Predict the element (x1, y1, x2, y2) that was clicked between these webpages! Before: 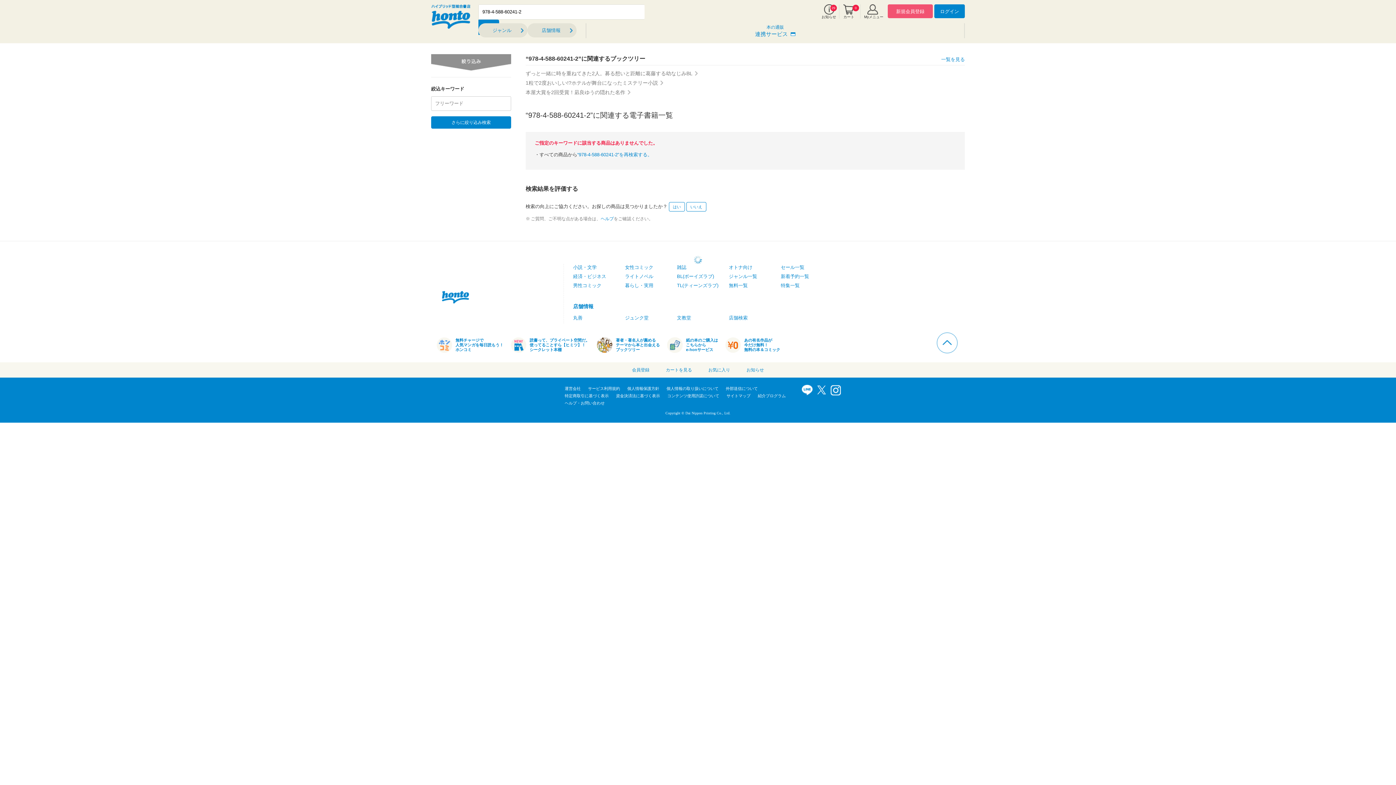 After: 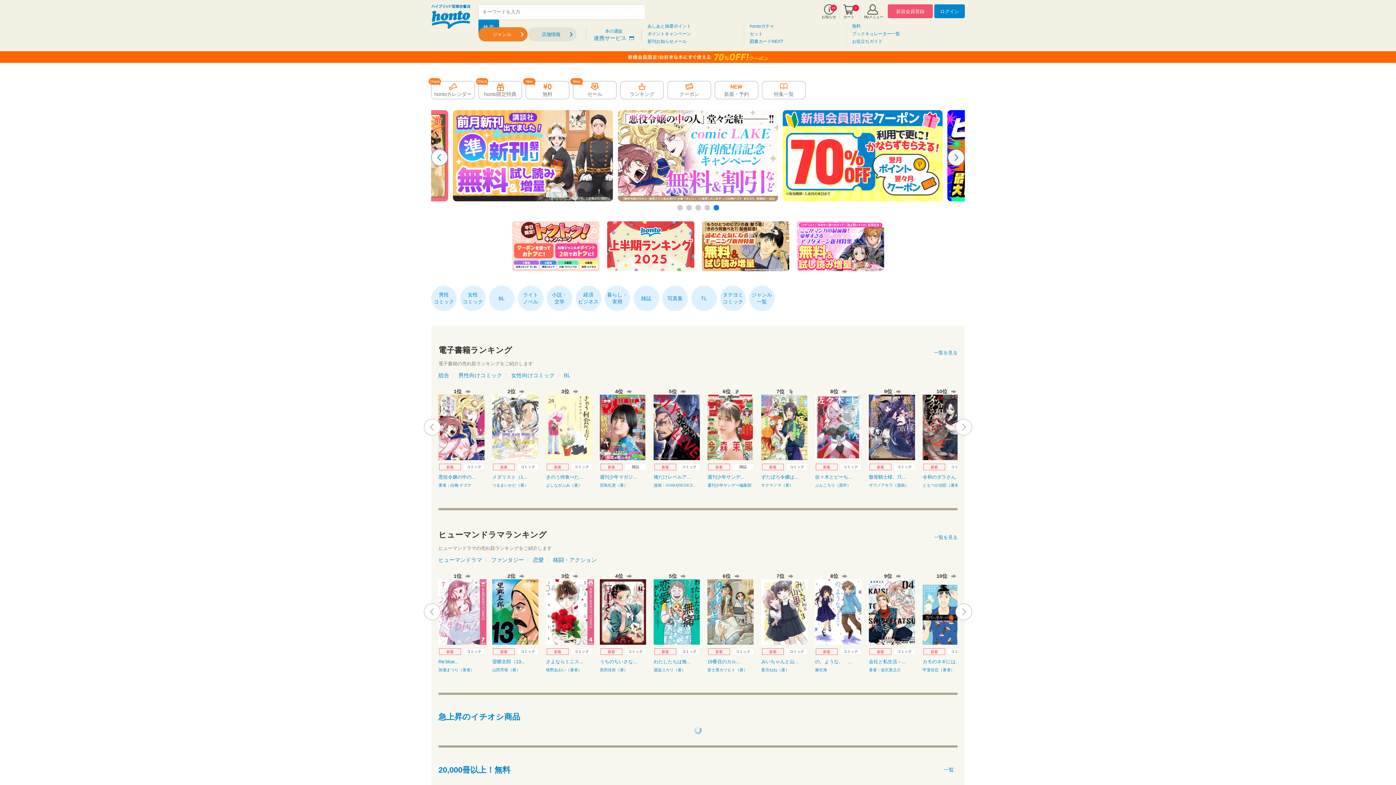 Action: bbox: (431, 4, 470, 28)